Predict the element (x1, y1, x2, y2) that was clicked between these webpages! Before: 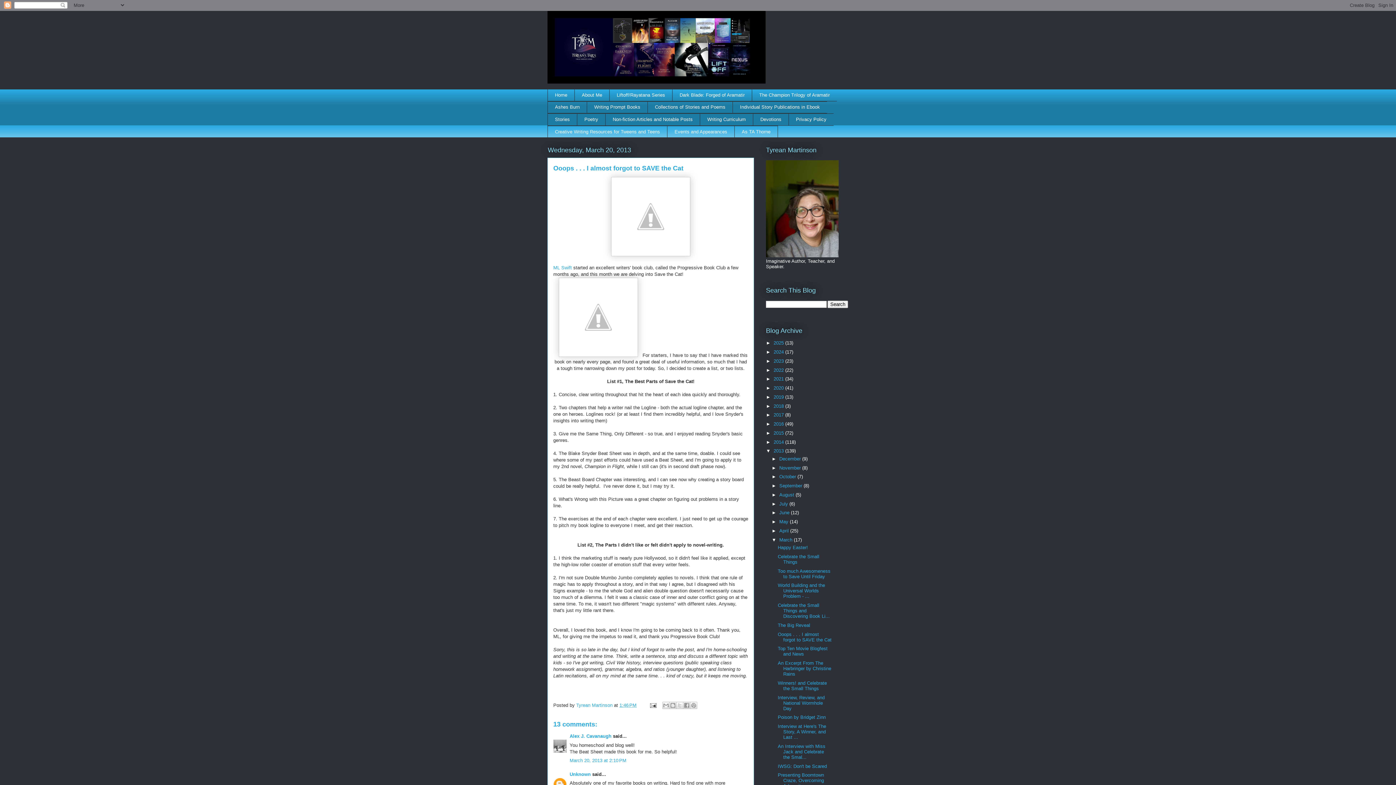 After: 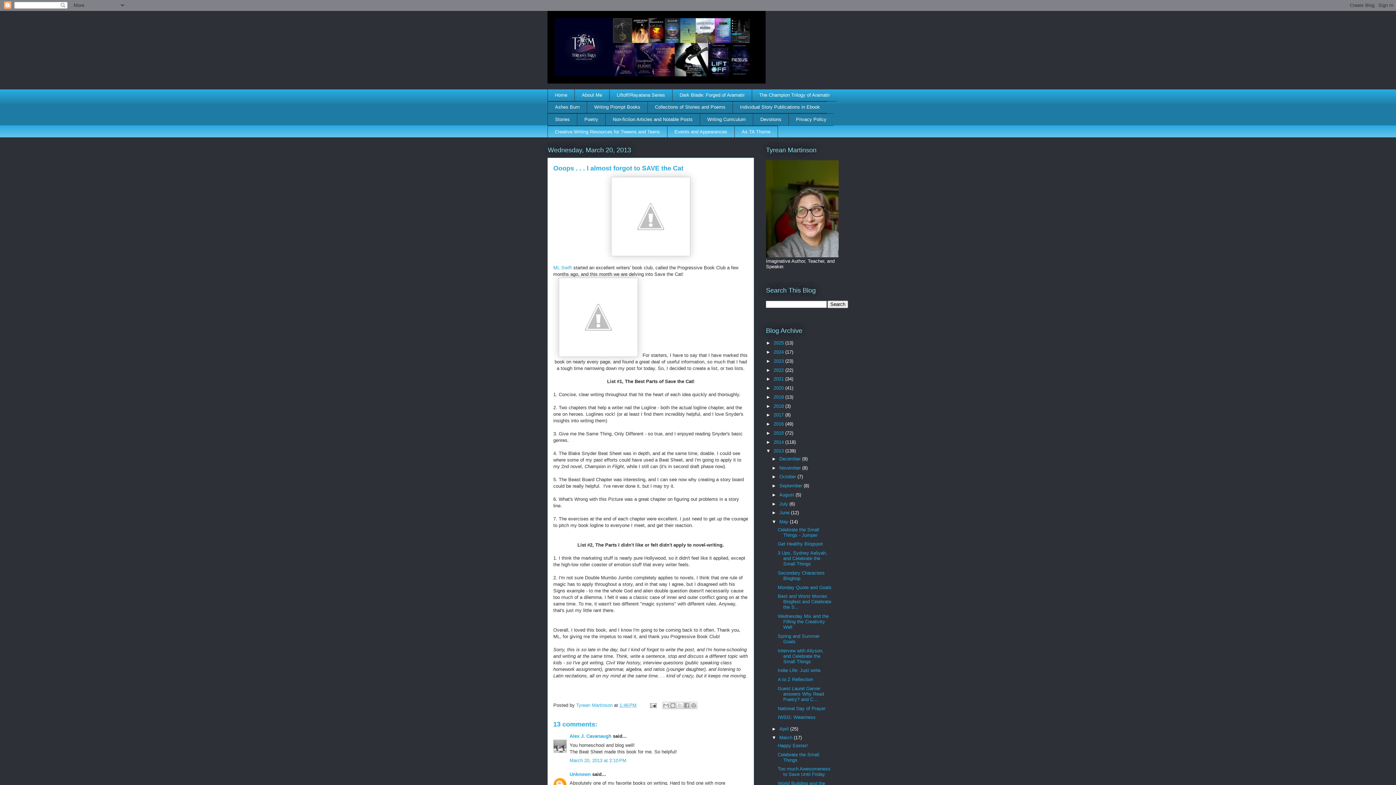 Action: label: ►   bbox: (771, 519, 779, 524)